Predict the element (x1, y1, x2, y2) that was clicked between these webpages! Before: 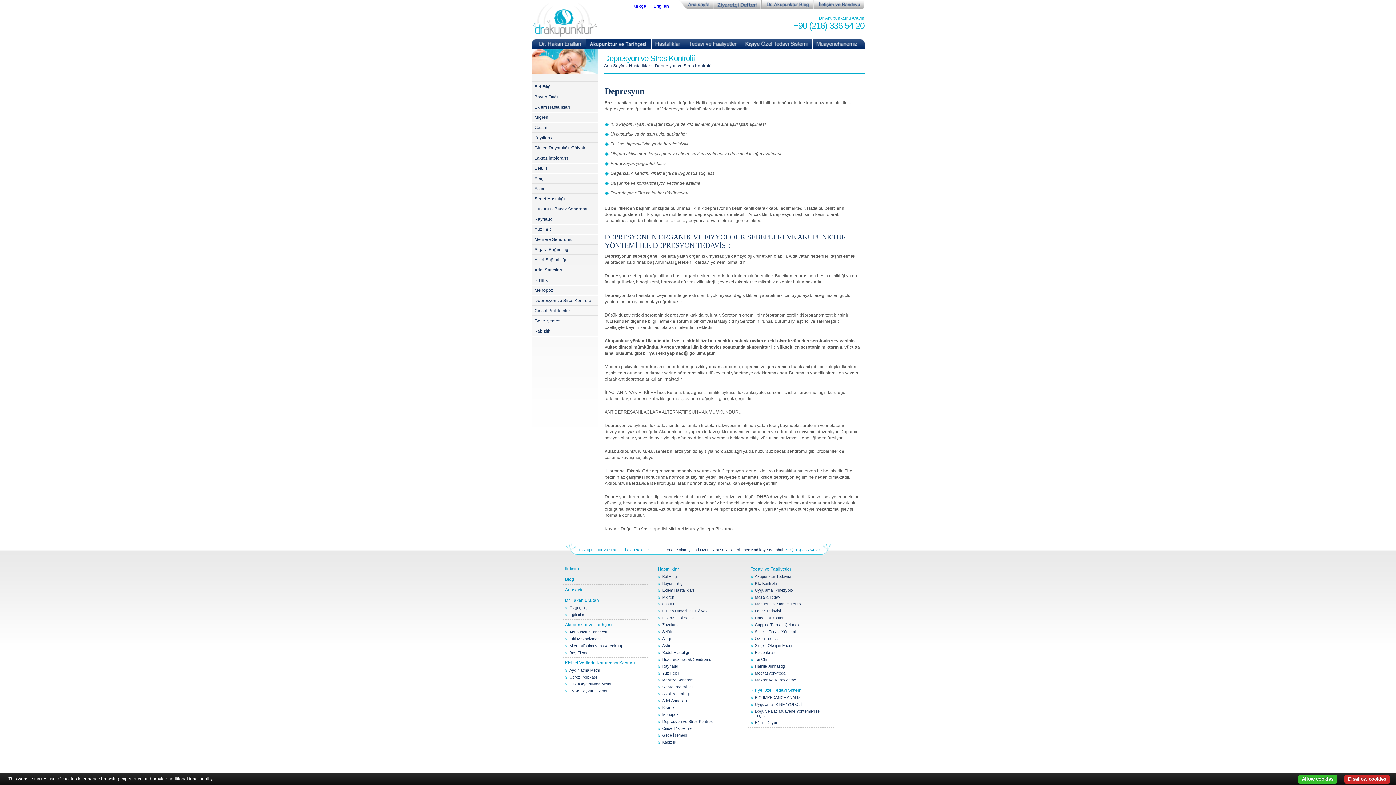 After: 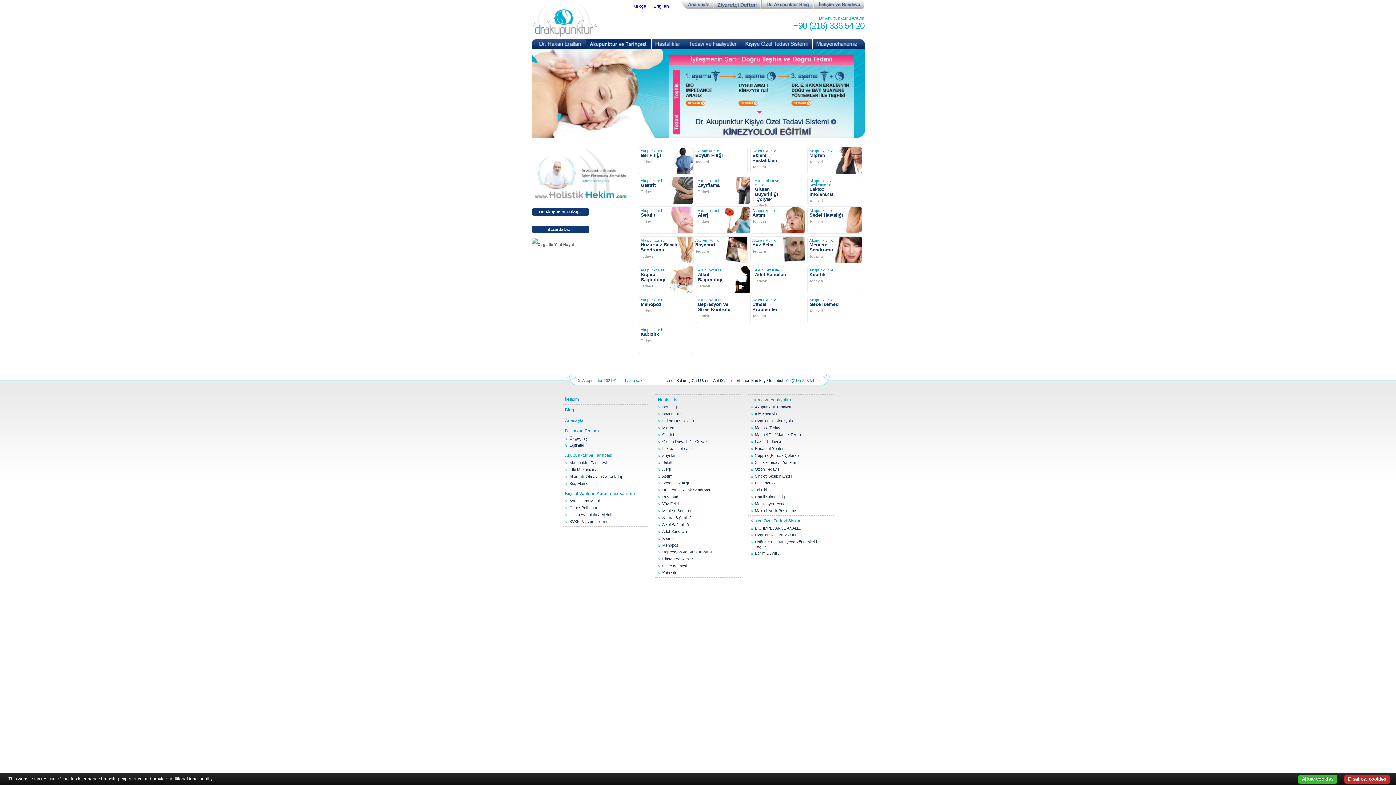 Action: label: Ana sayfa bbox: (679, 0, 714, 9)